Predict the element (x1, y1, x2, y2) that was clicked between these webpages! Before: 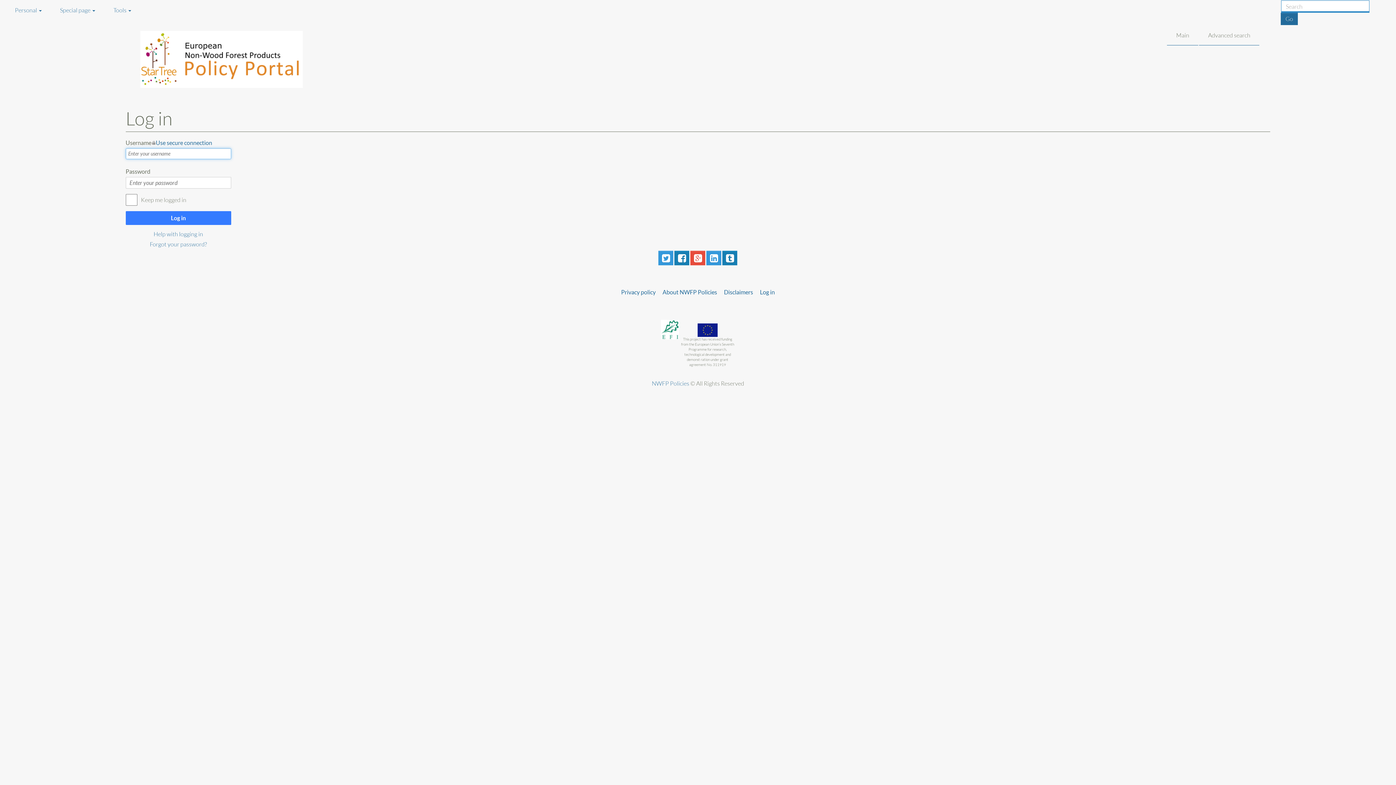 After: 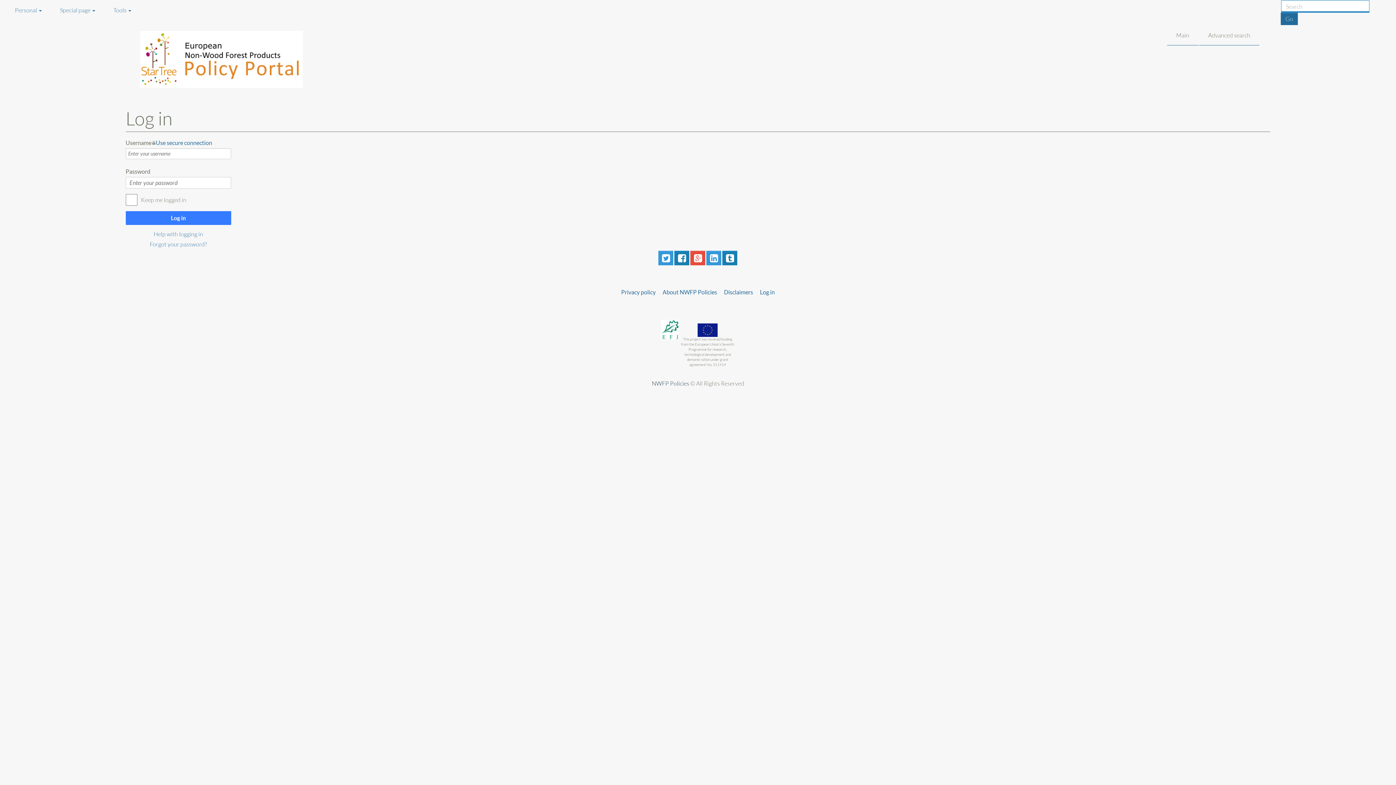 Action: bbox: (651, 380, 689, 387) label: NWFP Policies